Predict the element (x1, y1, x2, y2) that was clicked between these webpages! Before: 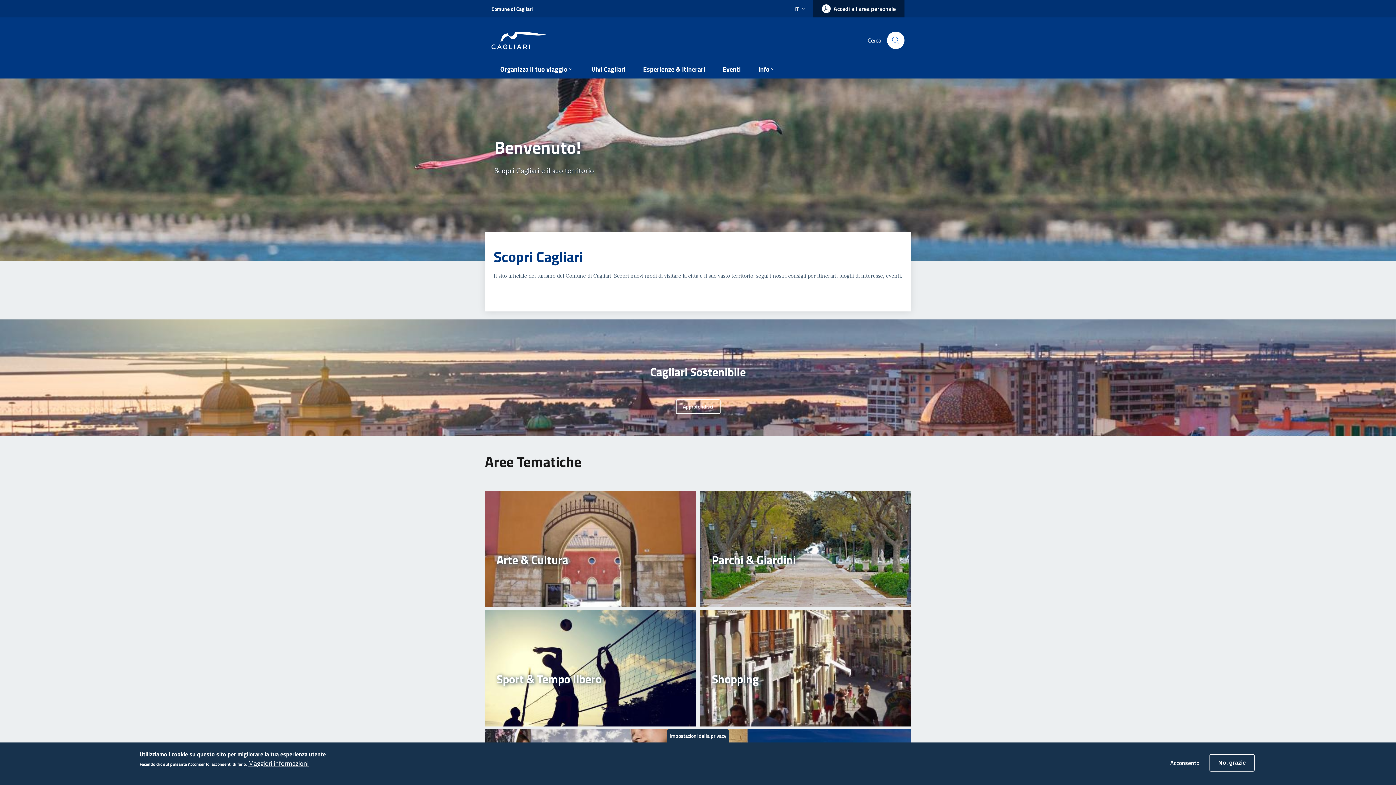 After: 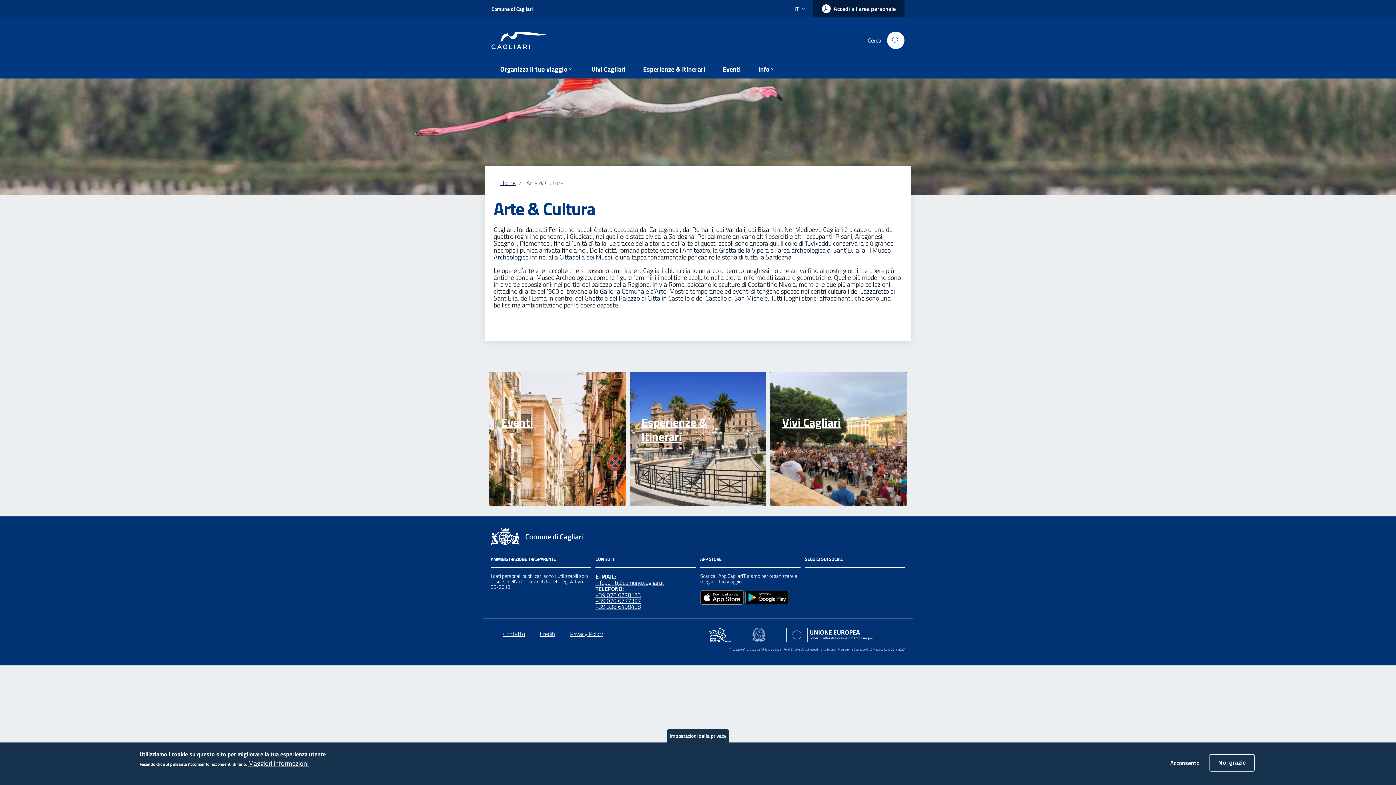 Action: bbox: (485, 491, 696, 607) label: Arte & Cultura